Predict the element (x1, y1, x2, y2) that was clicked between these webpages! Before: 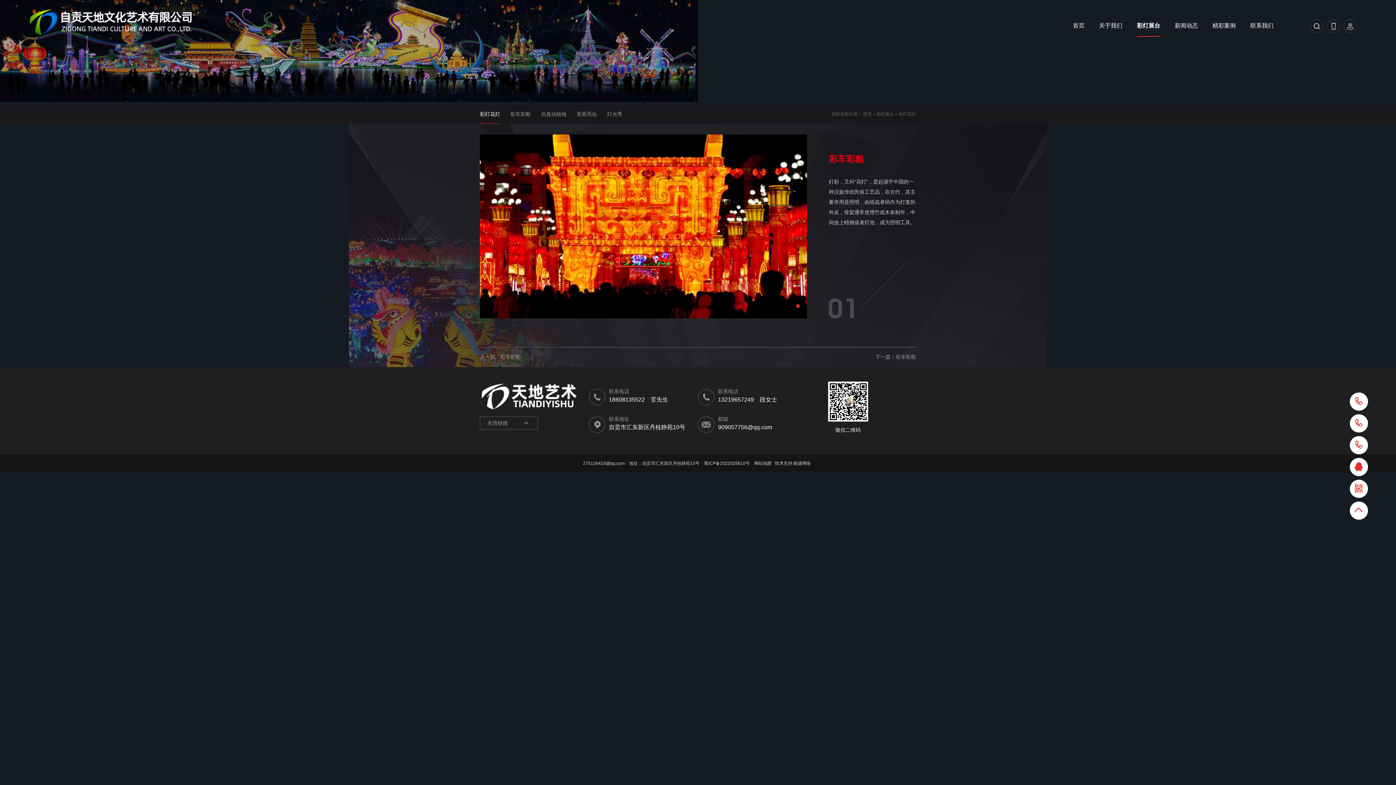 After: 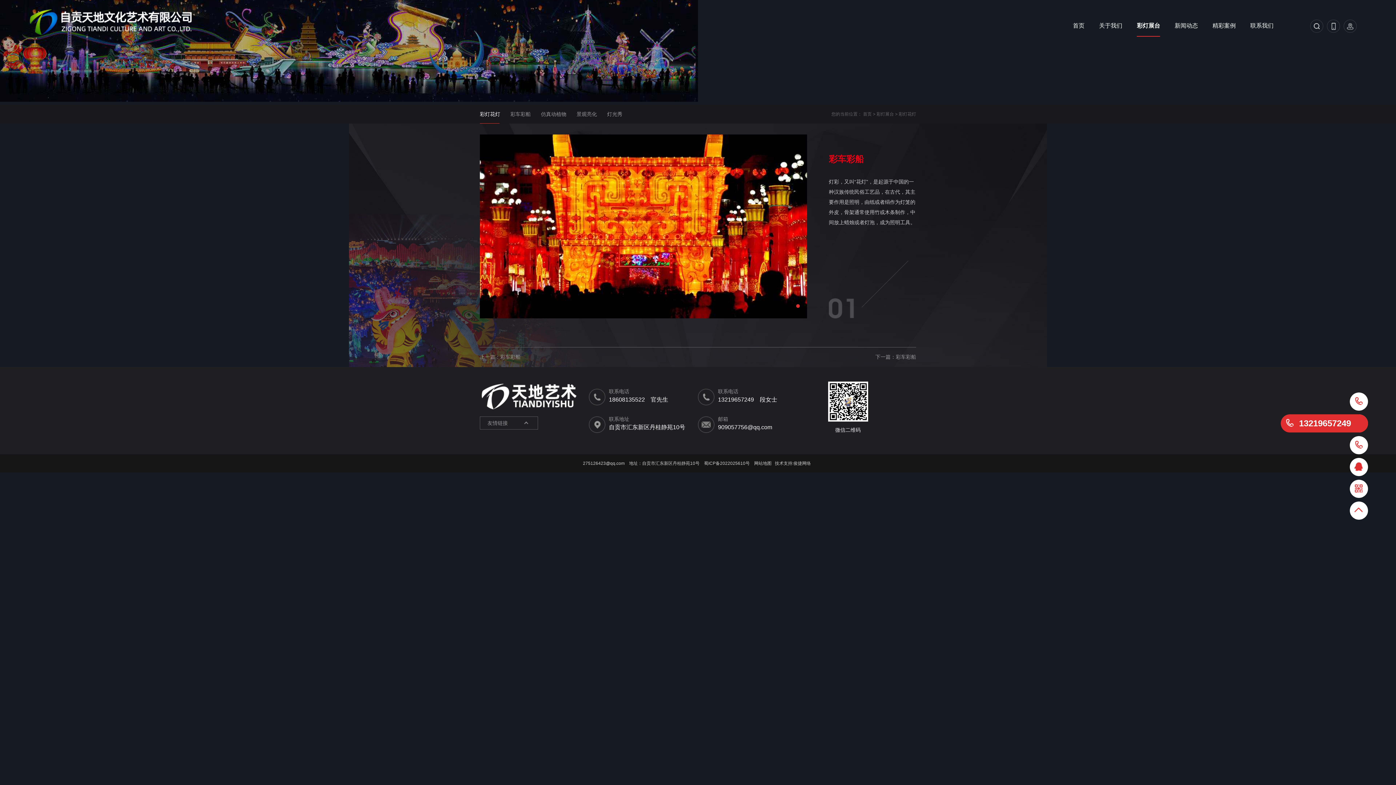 Action: bbox: (1350, 414, 1368, 432) label: 13219657249